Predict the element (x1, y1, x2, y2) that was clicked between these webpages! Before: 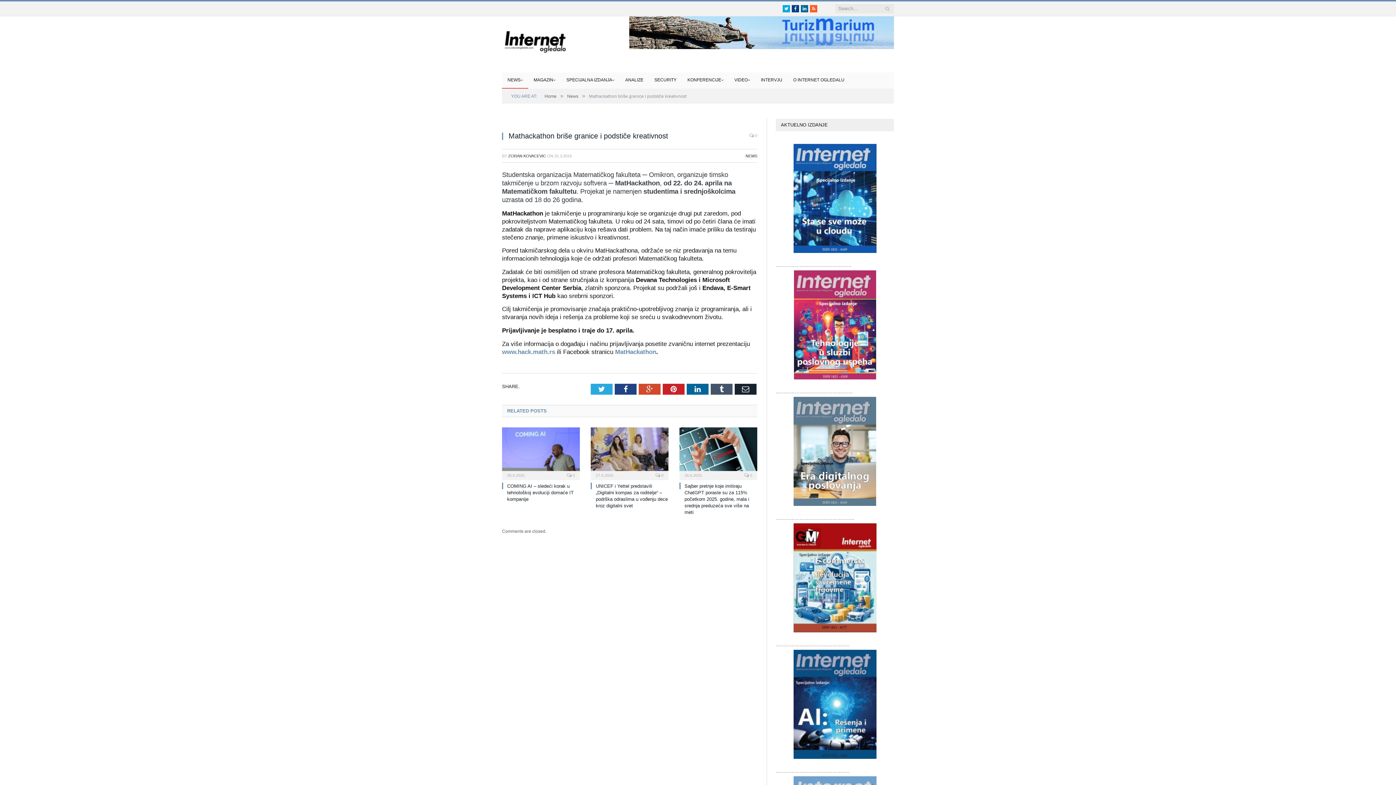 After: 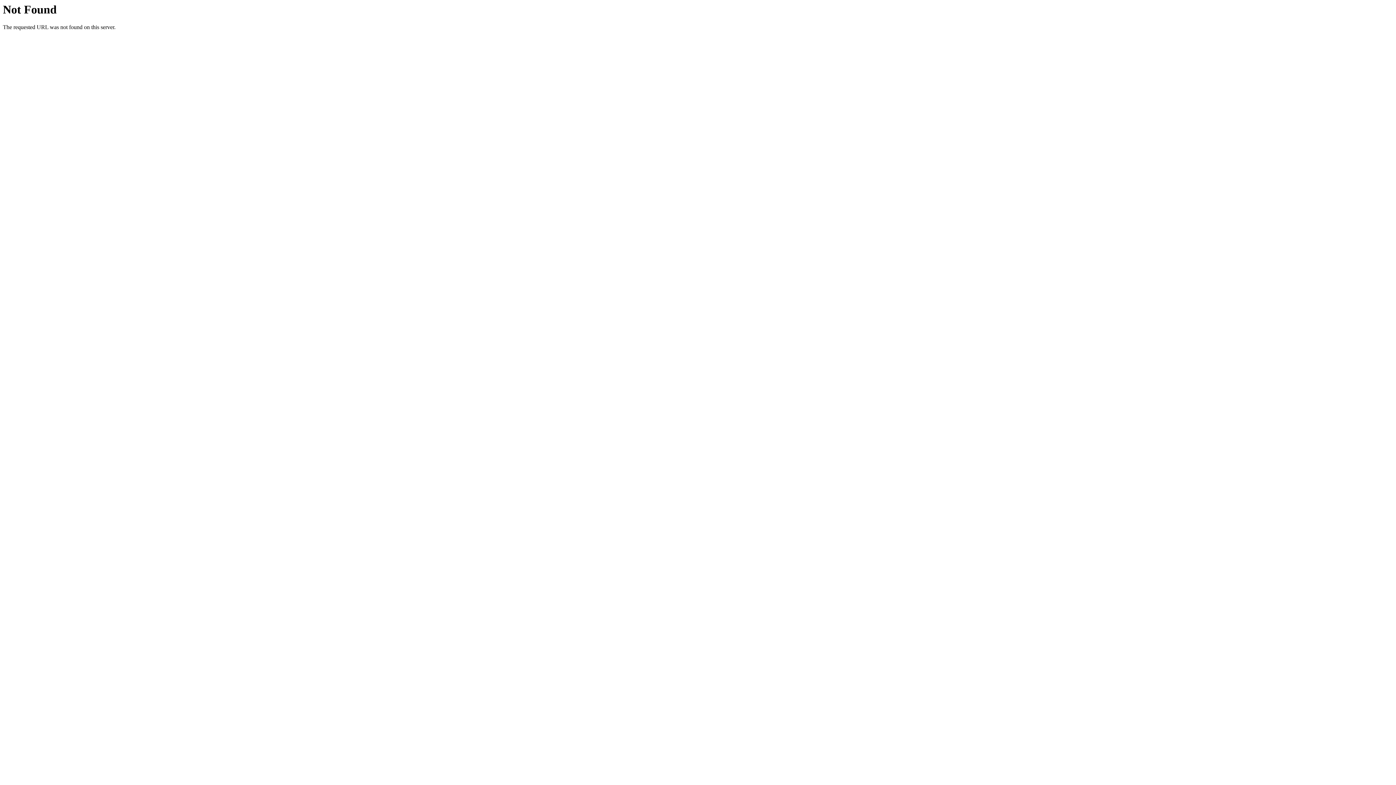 Action: label: www.hack.math.rs bbox: (502, 348, 555, 355)